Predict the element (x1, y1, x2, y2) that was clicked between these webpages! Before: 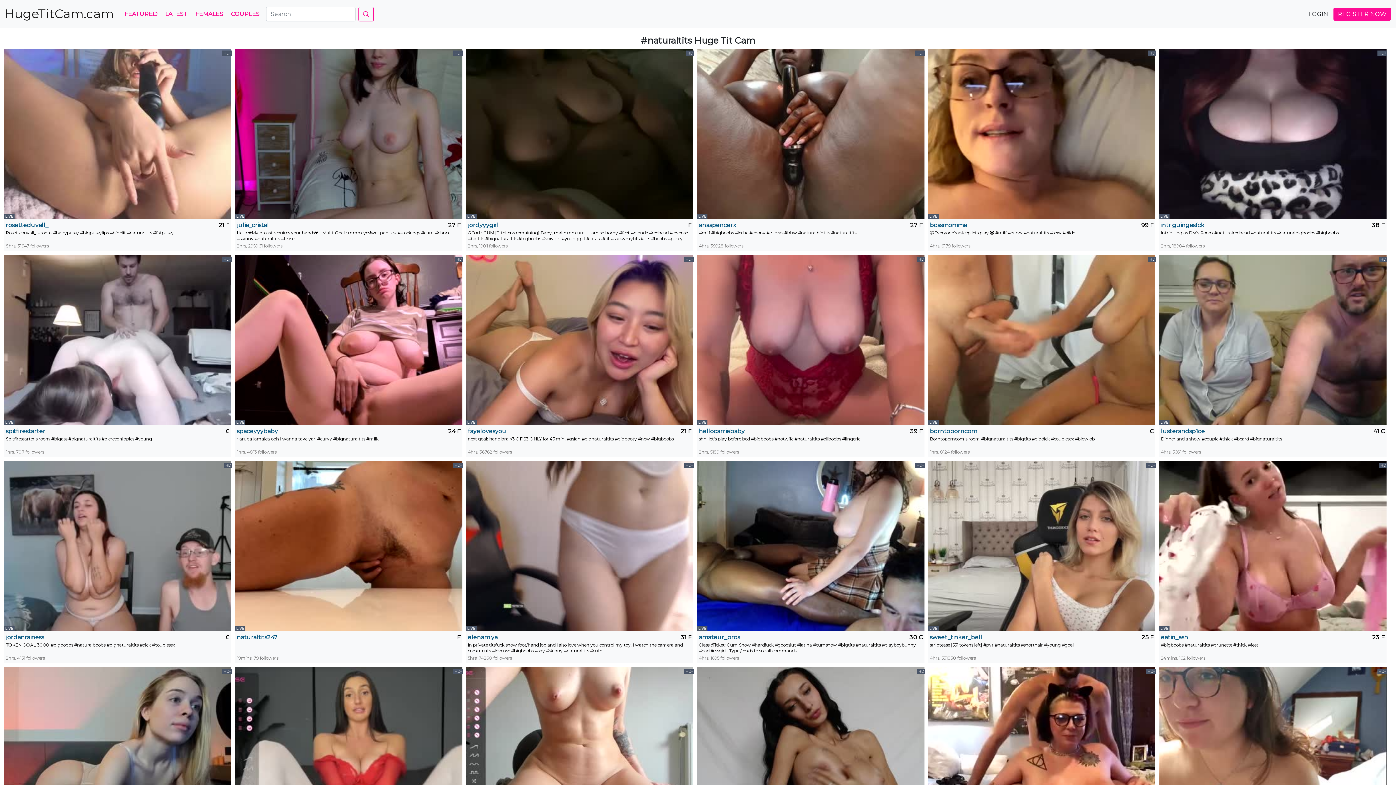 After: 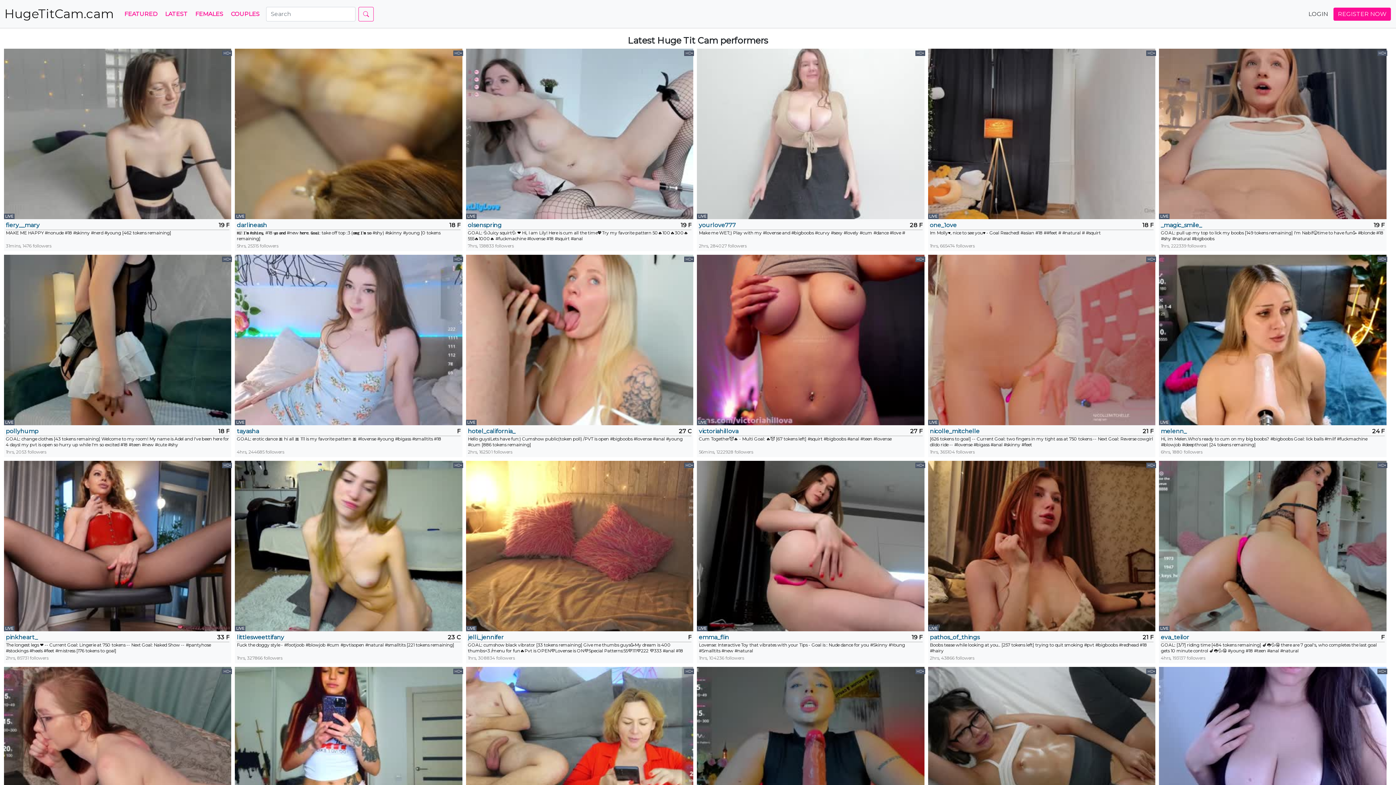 Action: bbox: (162, 6, 190, 21) label: LATEST